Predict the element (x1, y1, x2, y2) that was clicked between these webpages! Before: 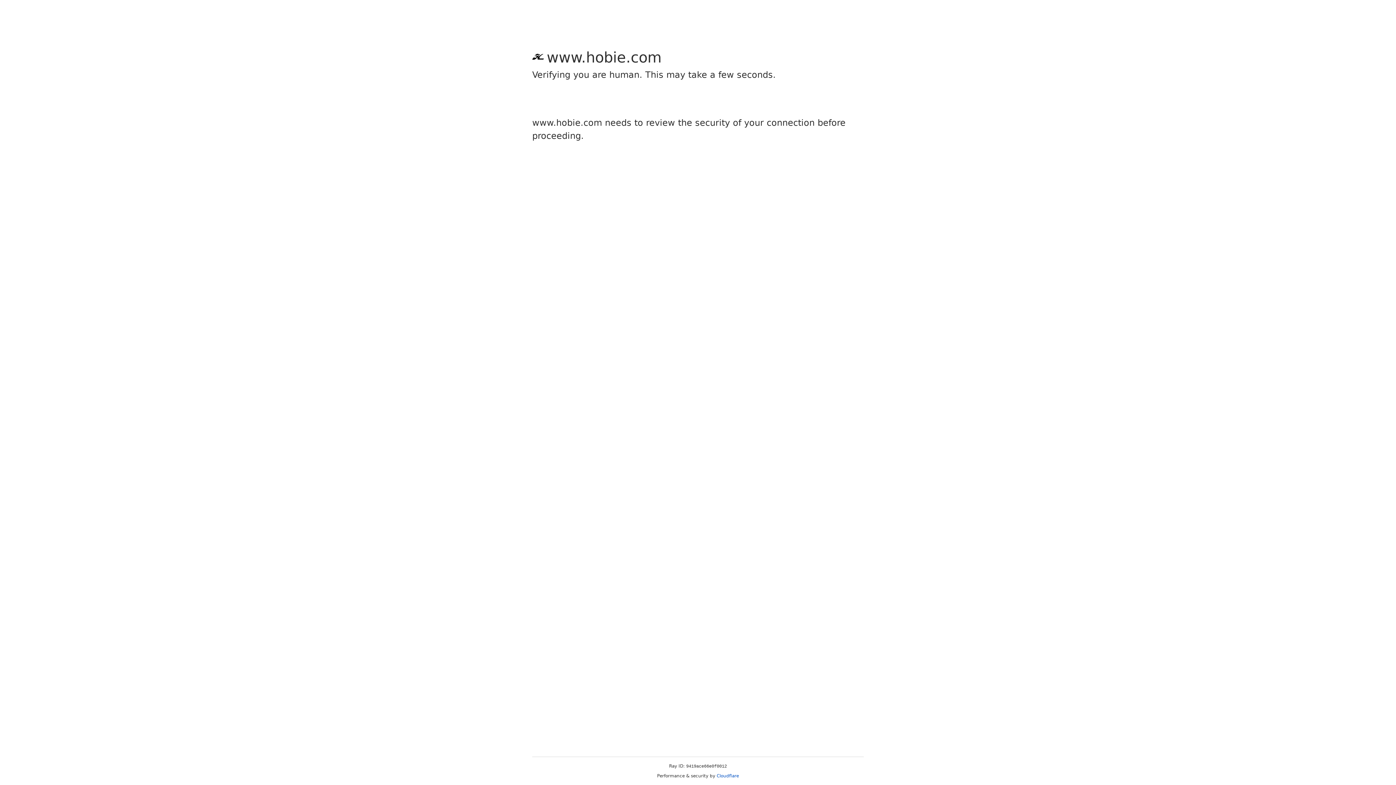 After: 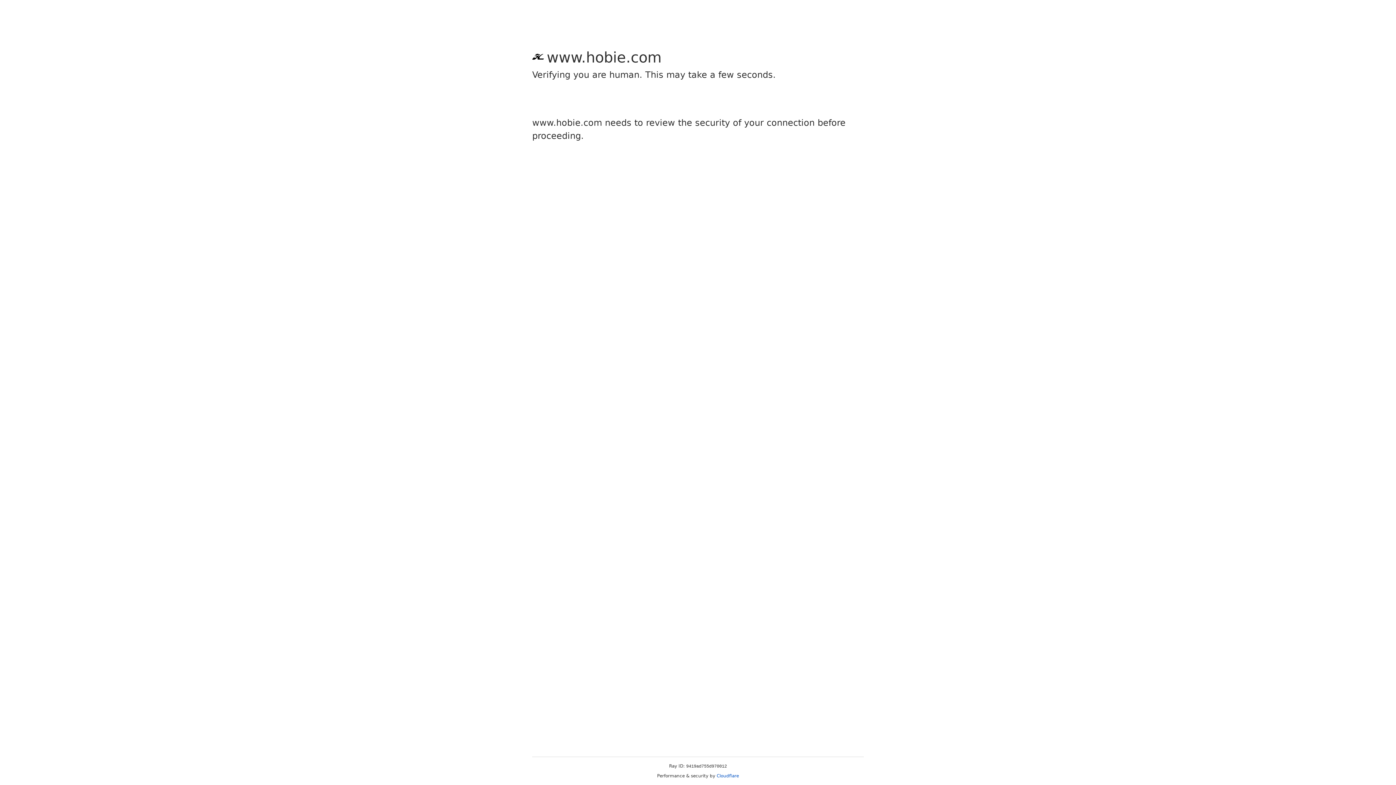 Action: label: Cloudflare bbox: (716, 773, 739, 778)